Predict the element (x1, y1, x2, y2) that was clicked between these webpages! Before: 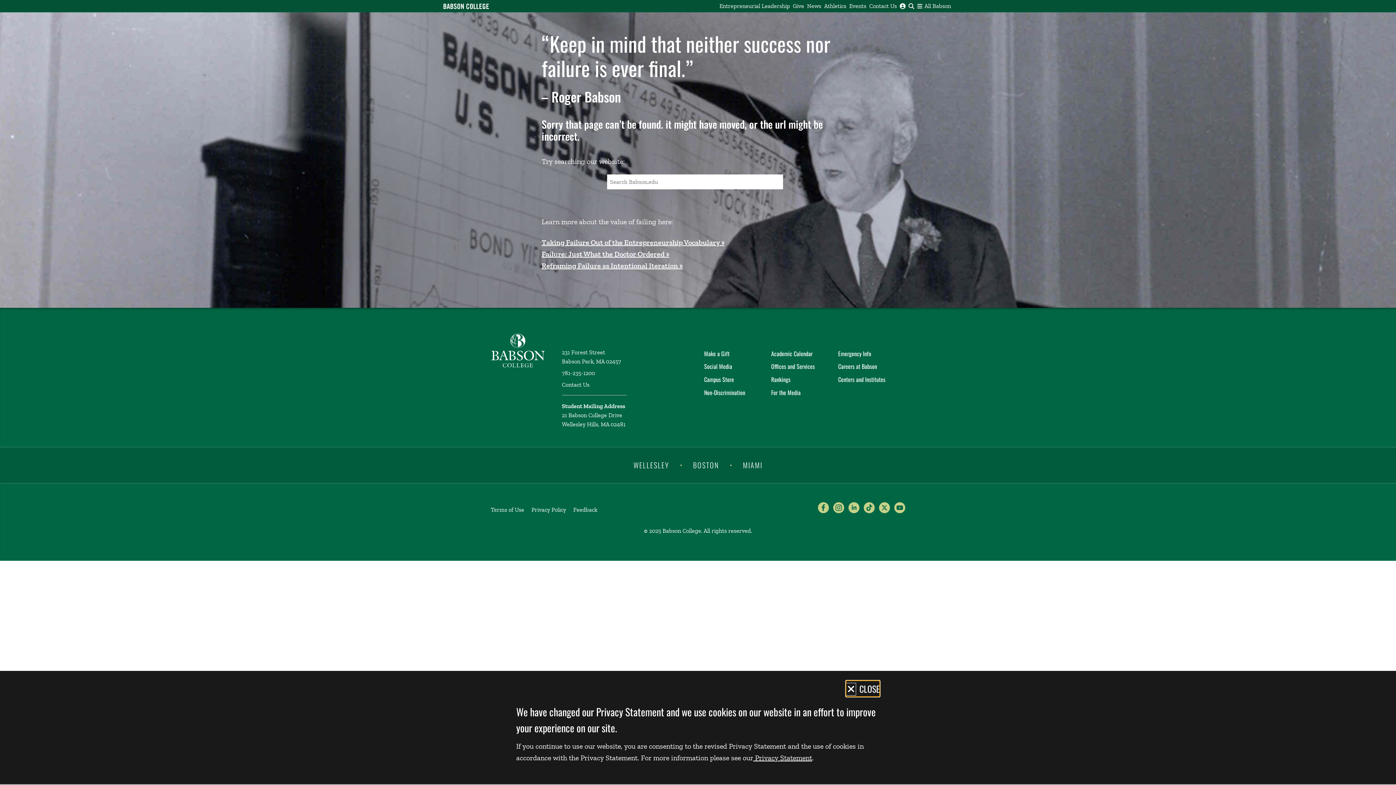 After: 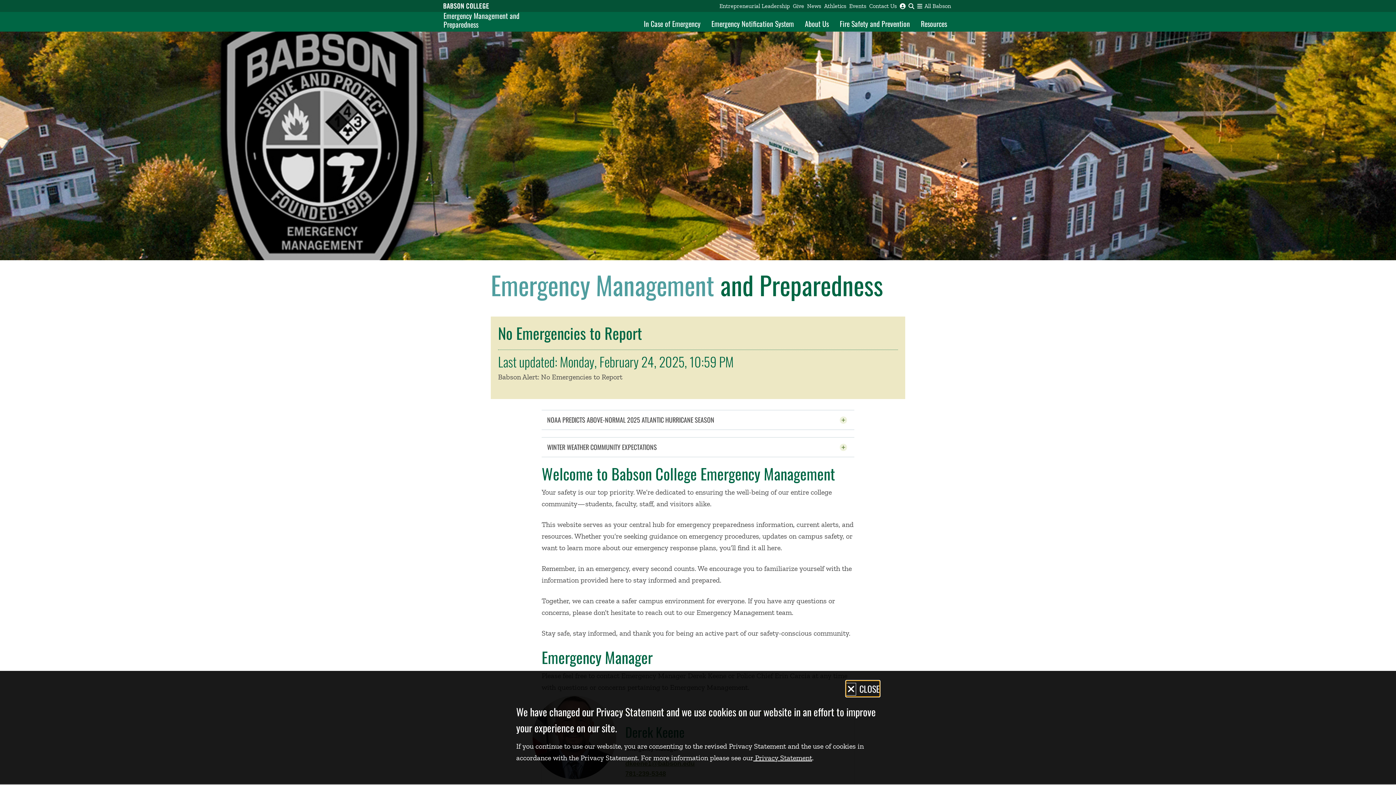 Action: label: Emergency Info bbox: (838, 349, 871, 358)